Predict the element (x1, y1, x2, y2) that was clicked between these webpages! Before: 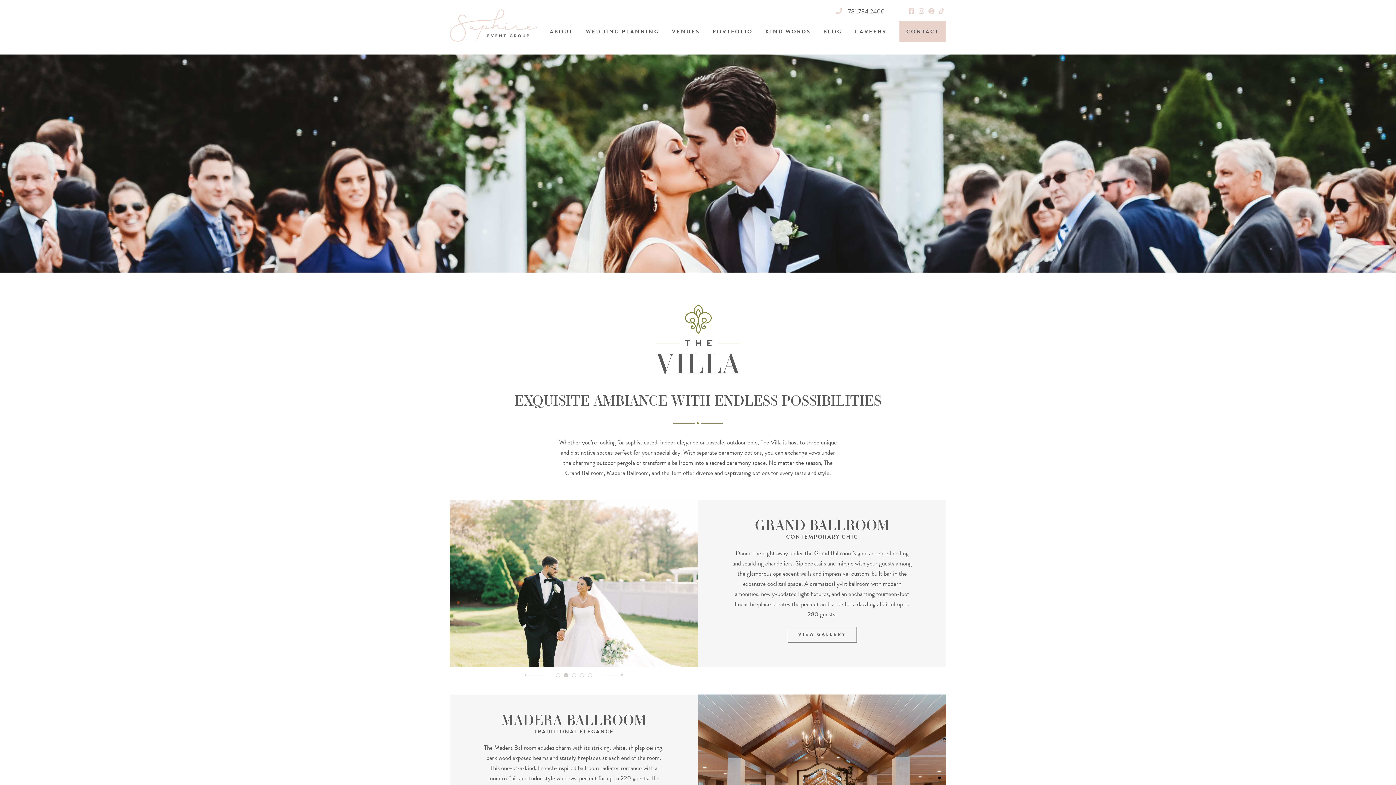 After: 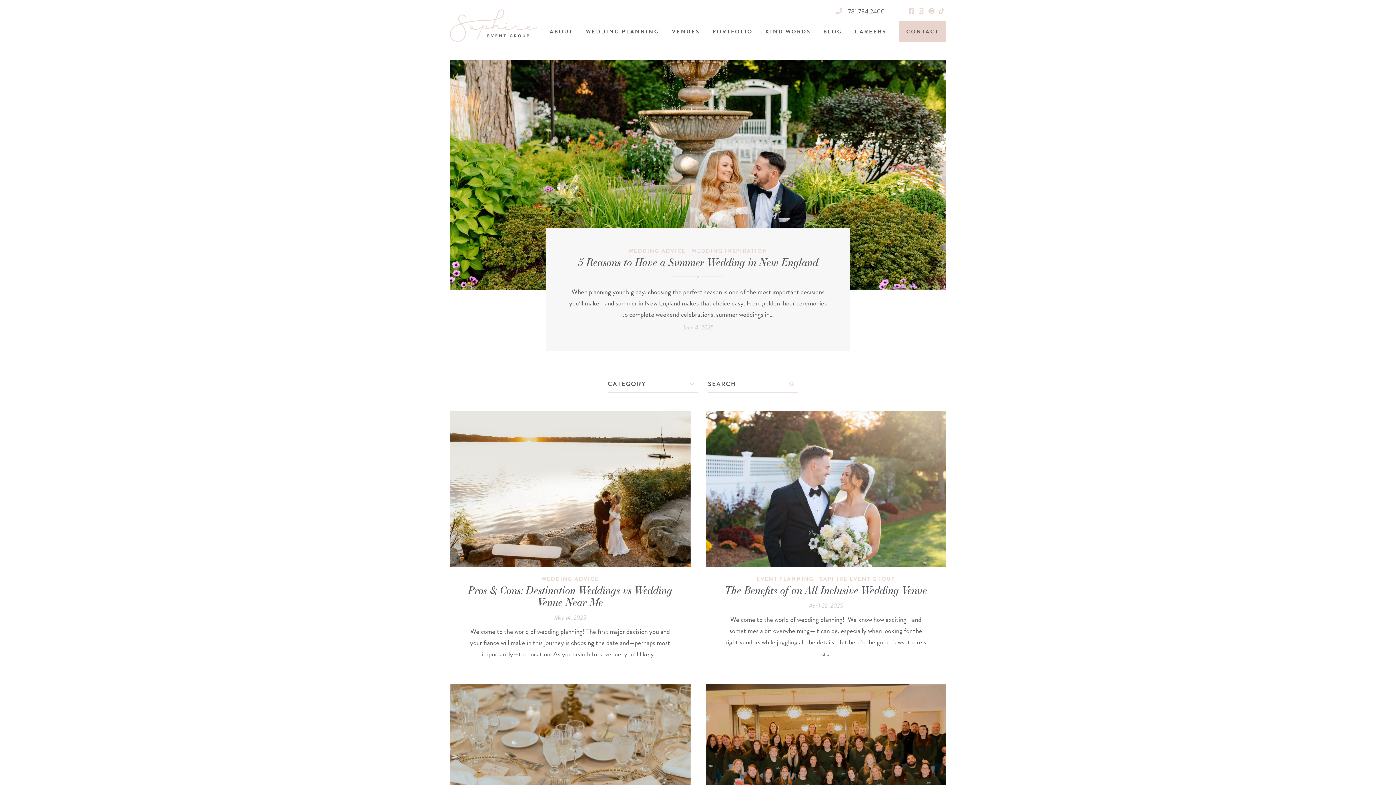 Action: bbox: (823, 21, 842, 42) label: BLOG